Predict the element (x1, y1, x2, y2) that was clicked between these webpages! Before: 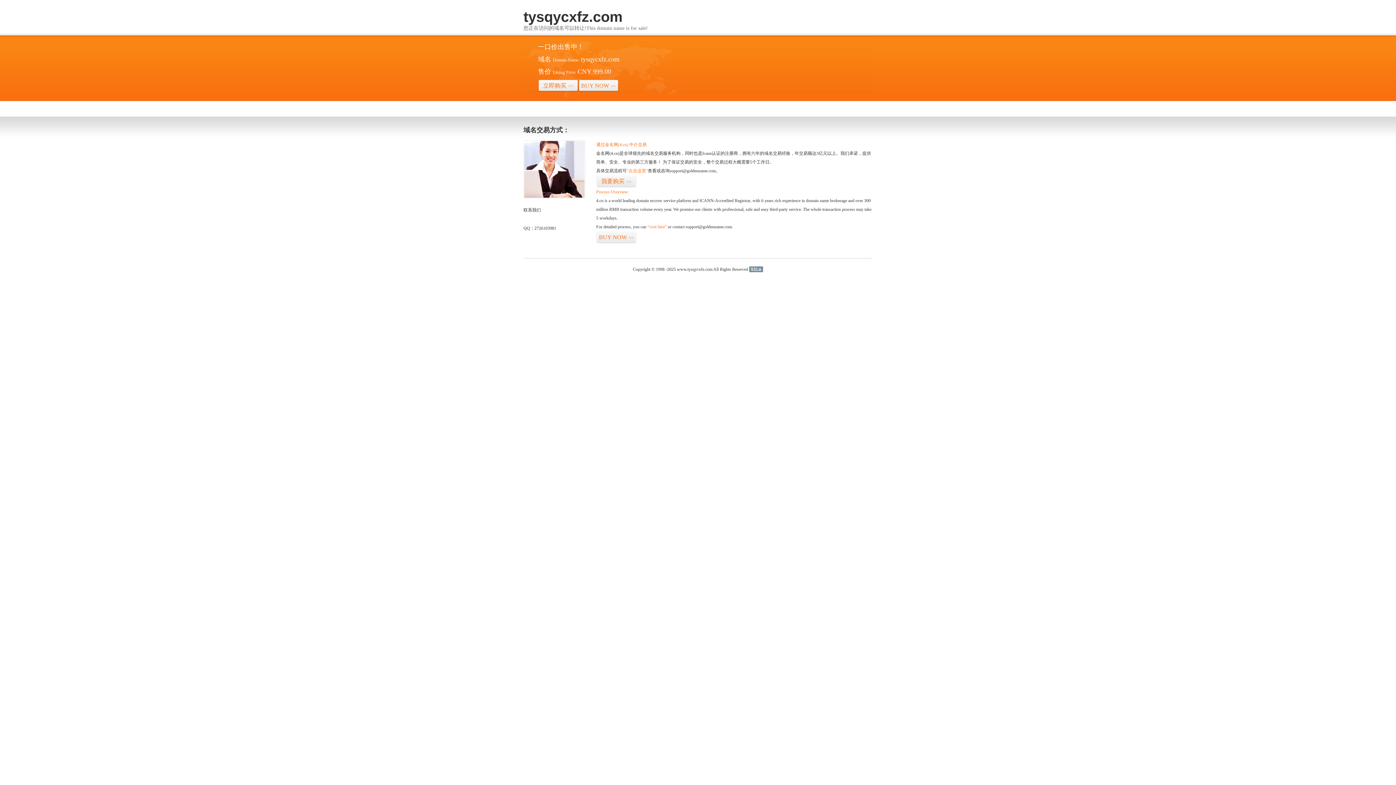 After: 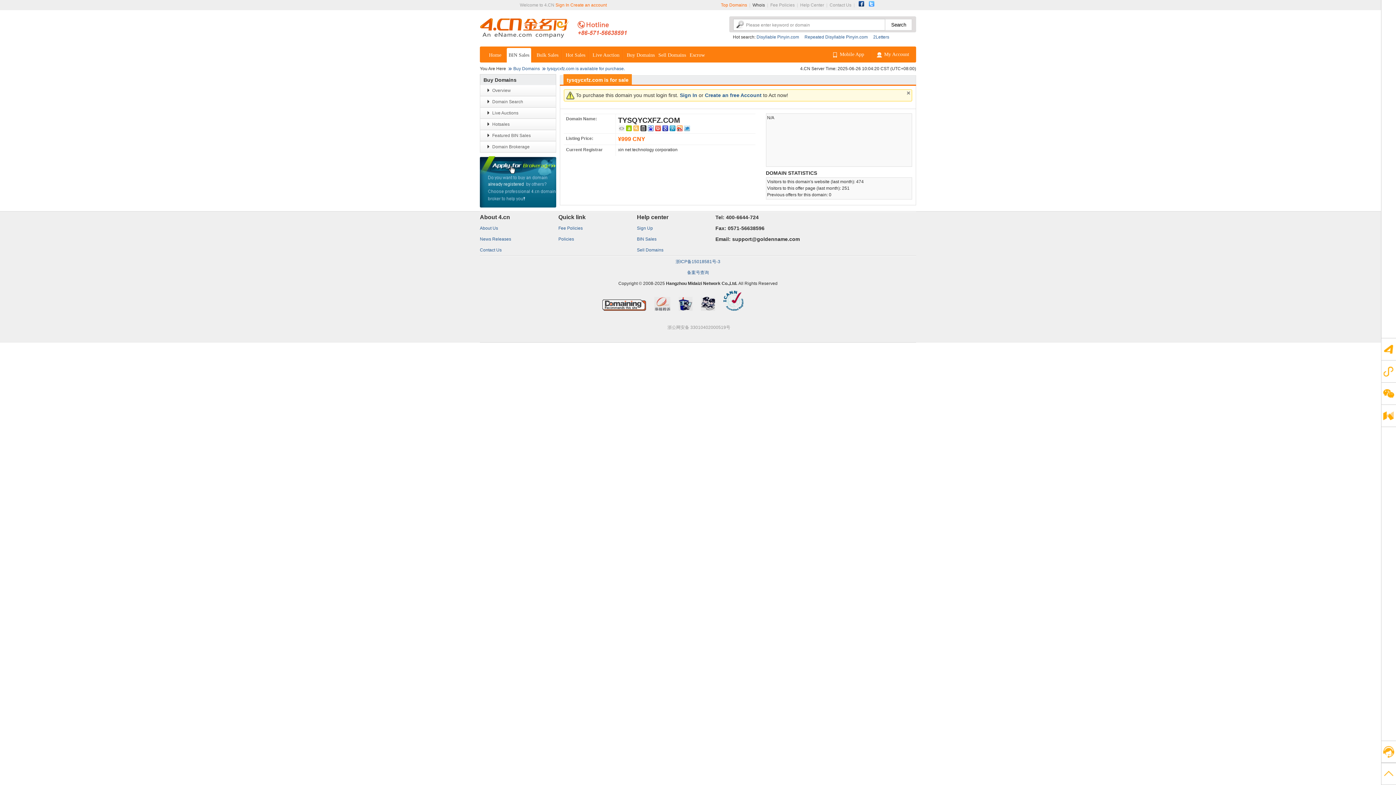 Action: bbox: (626, 168, 648, 173) label: “点击这里”